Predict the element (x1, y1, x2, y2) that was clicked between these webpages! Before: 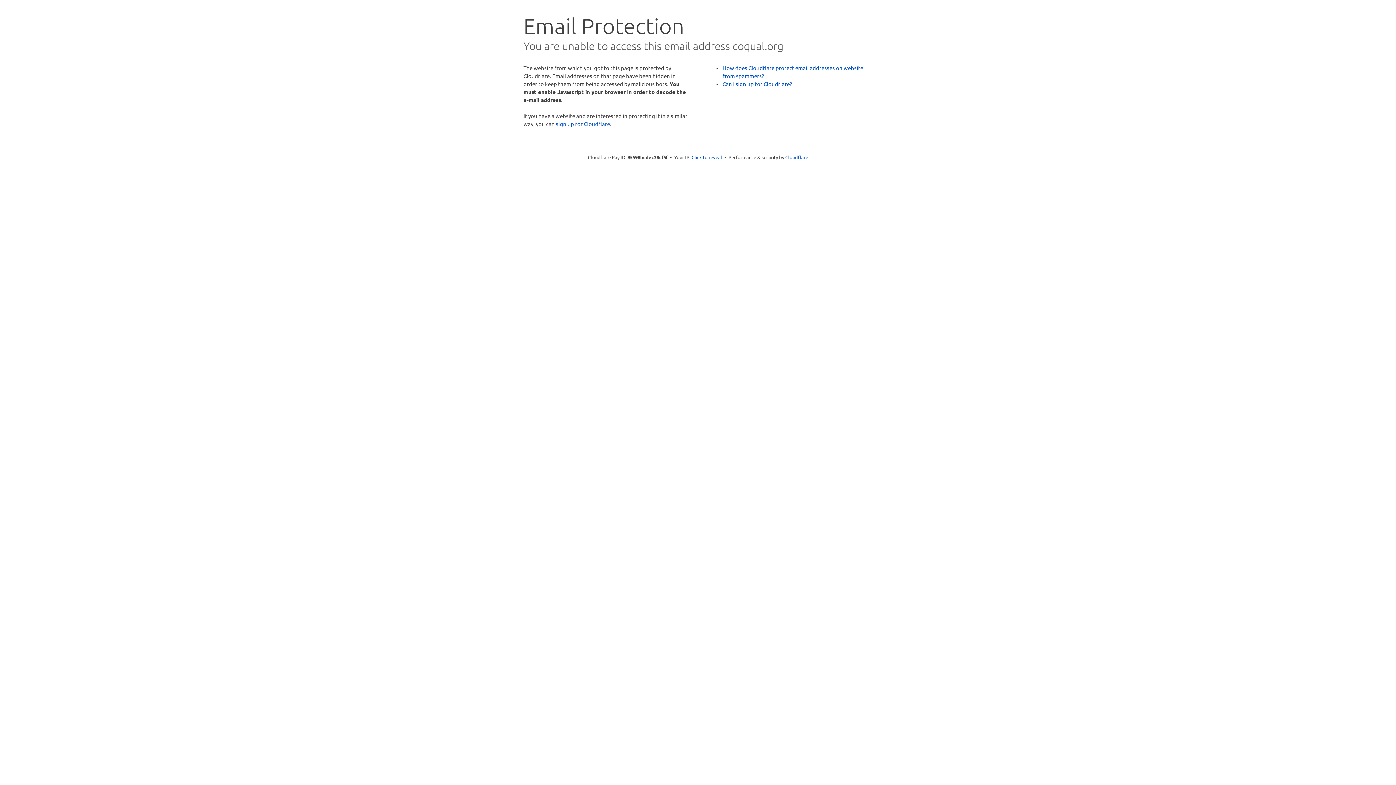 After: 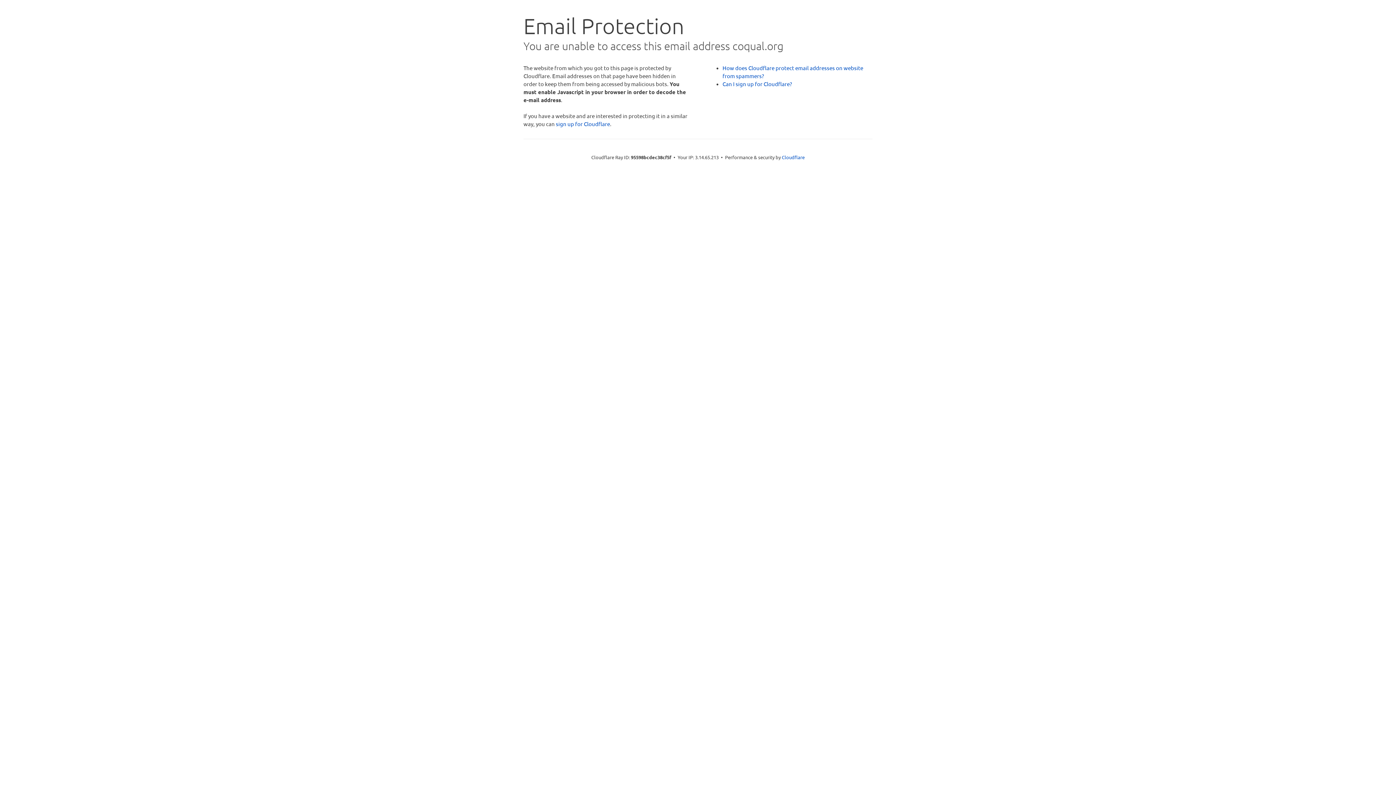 Action: label: Click to reveal bbox: (691, 153, 722, 160)